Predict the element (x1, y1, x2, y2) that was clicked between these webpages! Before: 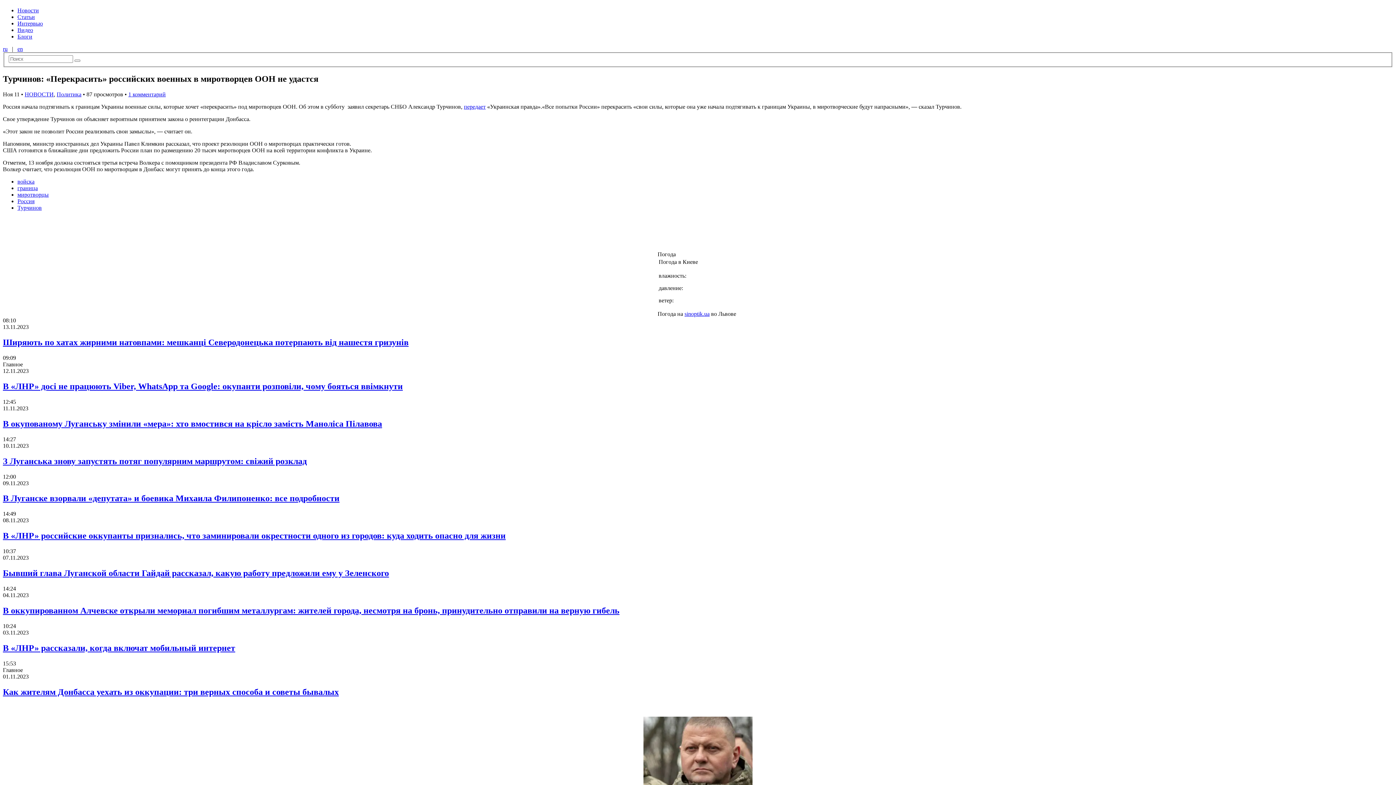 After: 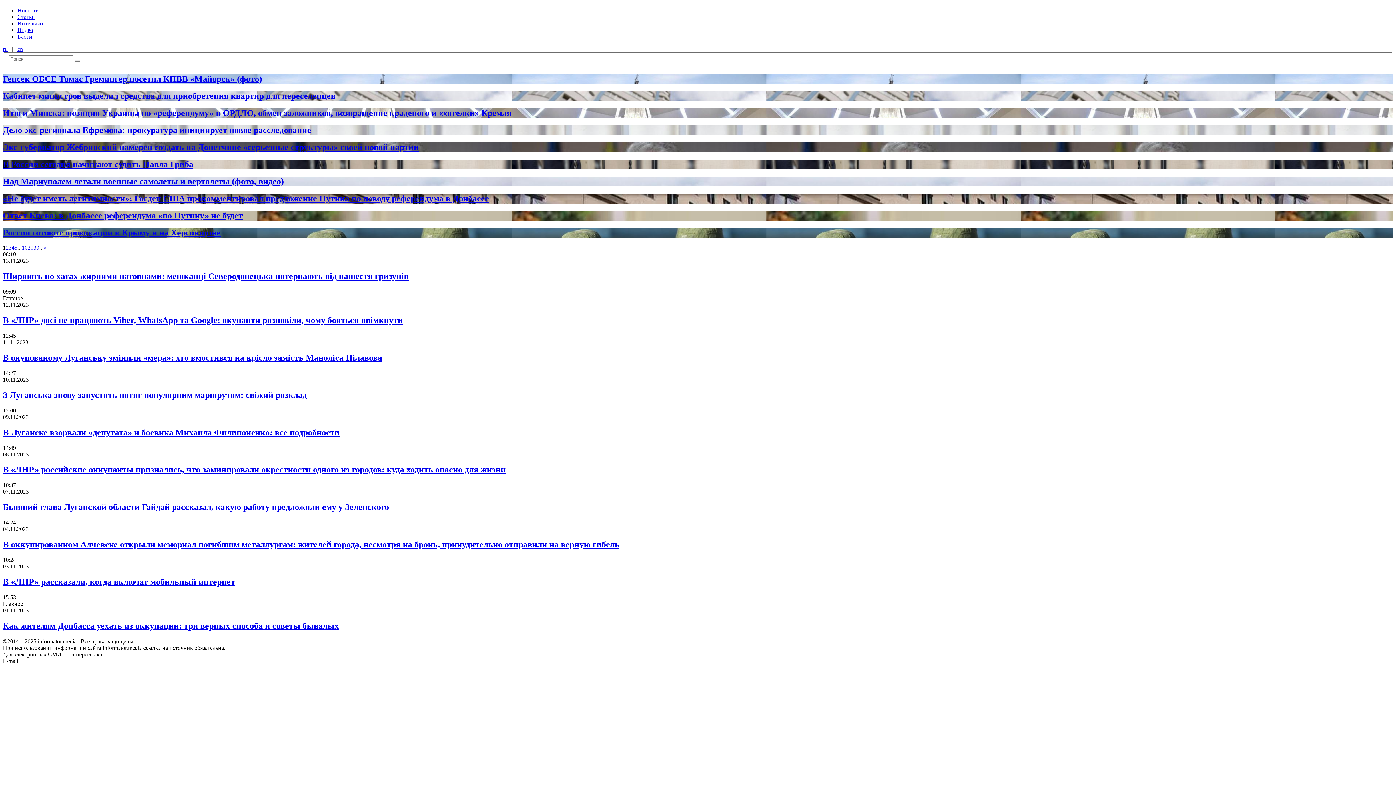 Action: bbox: (56, 91, 81, 97) label: Политика